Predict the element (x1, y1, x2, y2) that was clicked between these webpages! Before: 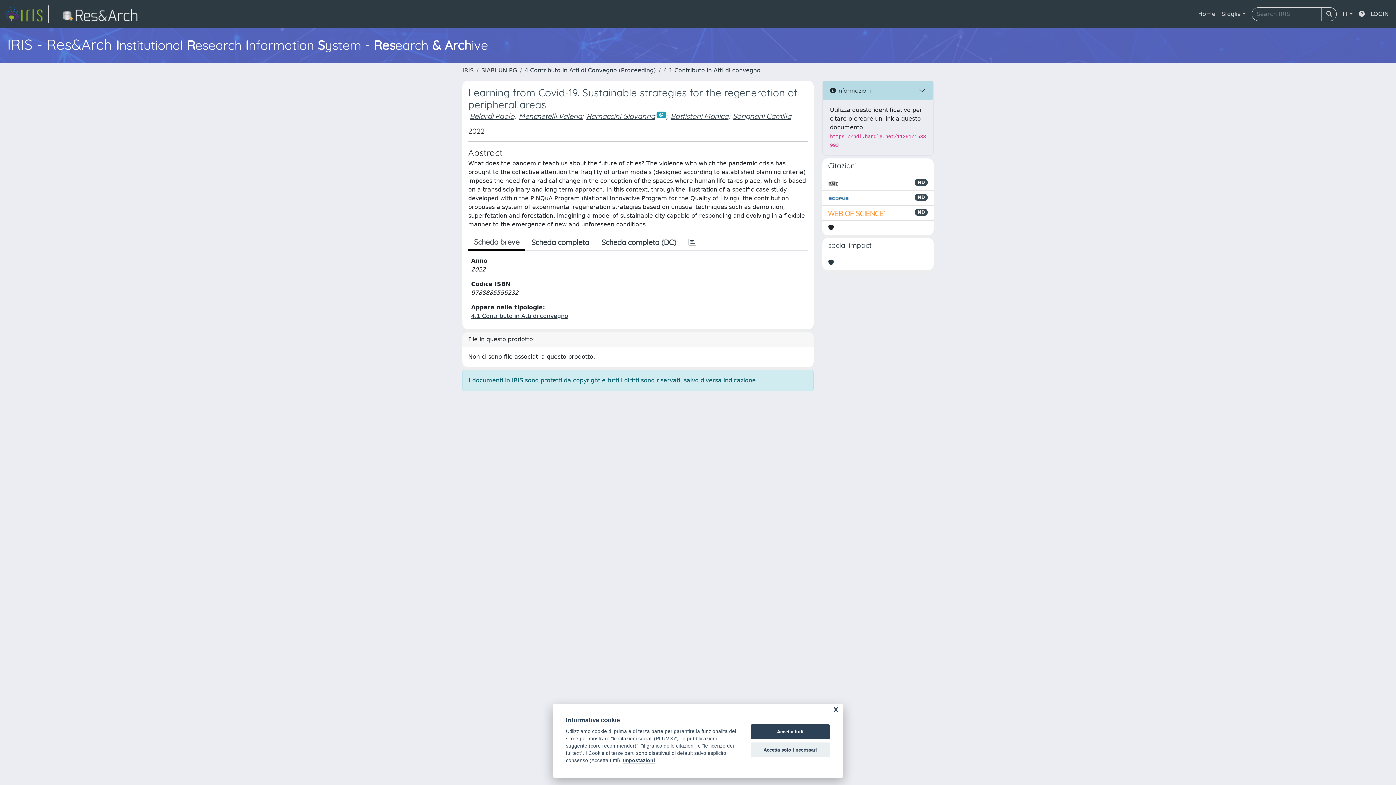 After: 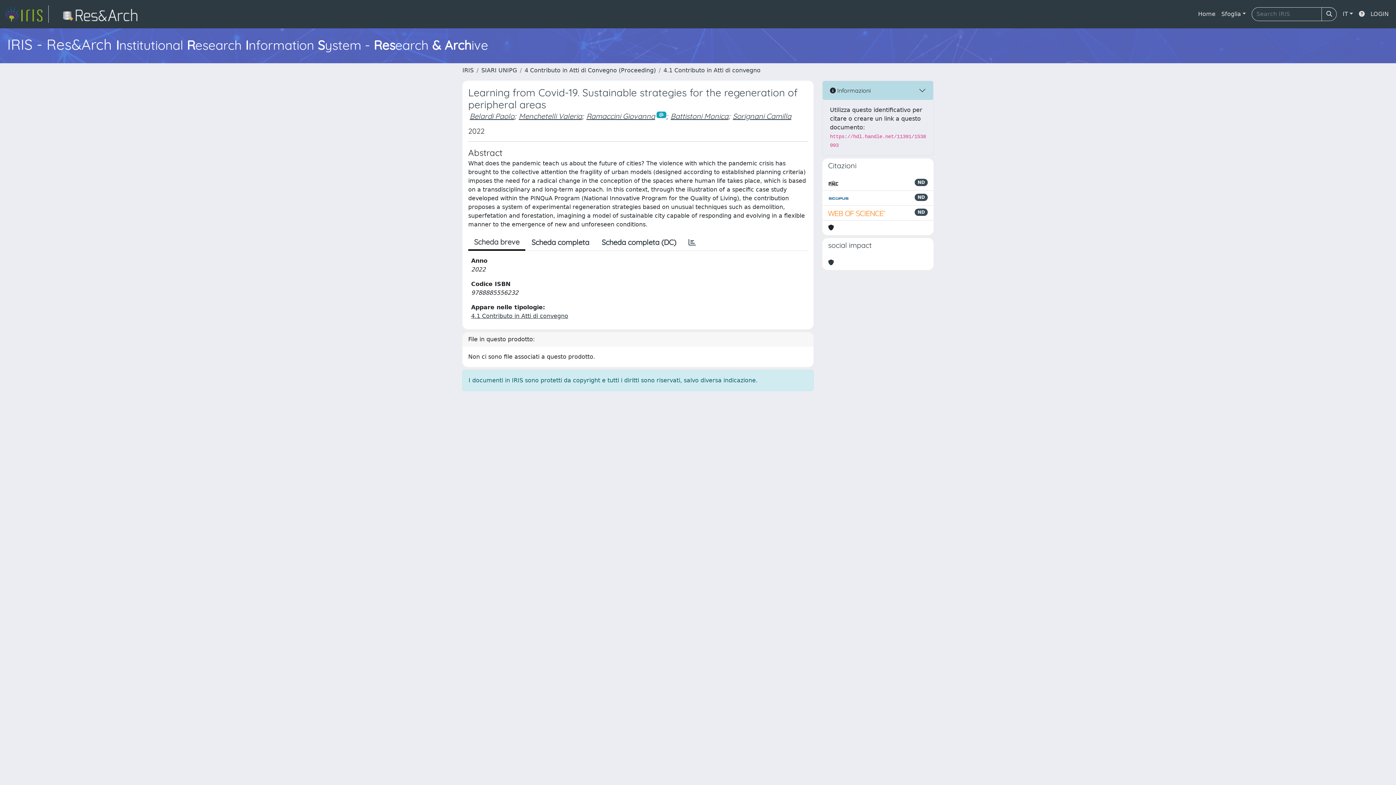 Action: bbox: (750, 742, 830, 757) label: Accetta solo i necessari